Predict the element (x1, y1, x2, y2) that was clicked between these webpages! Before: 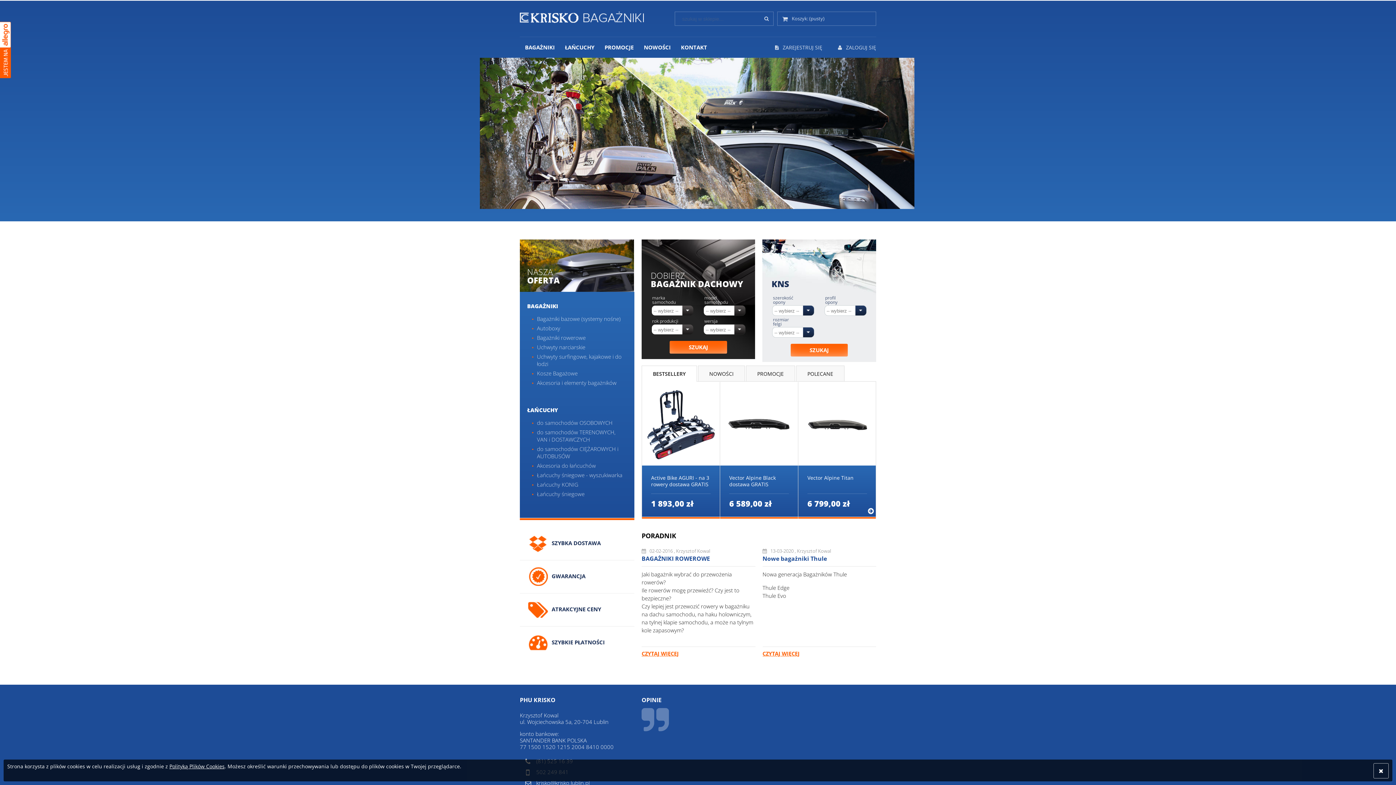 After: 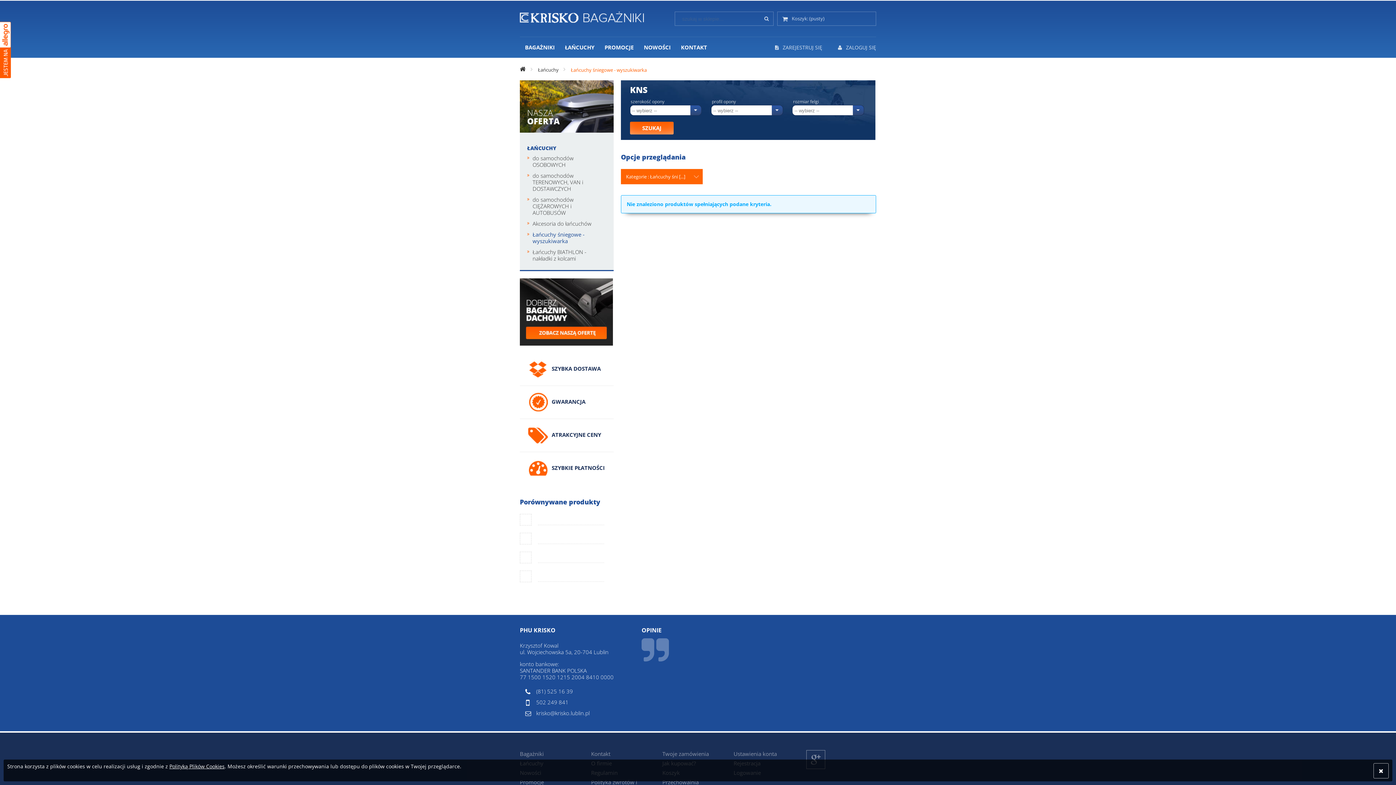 Action: bbox: (527, 471, 627, 478) label: Łańcuchy śniegowe - wyszukiwarka